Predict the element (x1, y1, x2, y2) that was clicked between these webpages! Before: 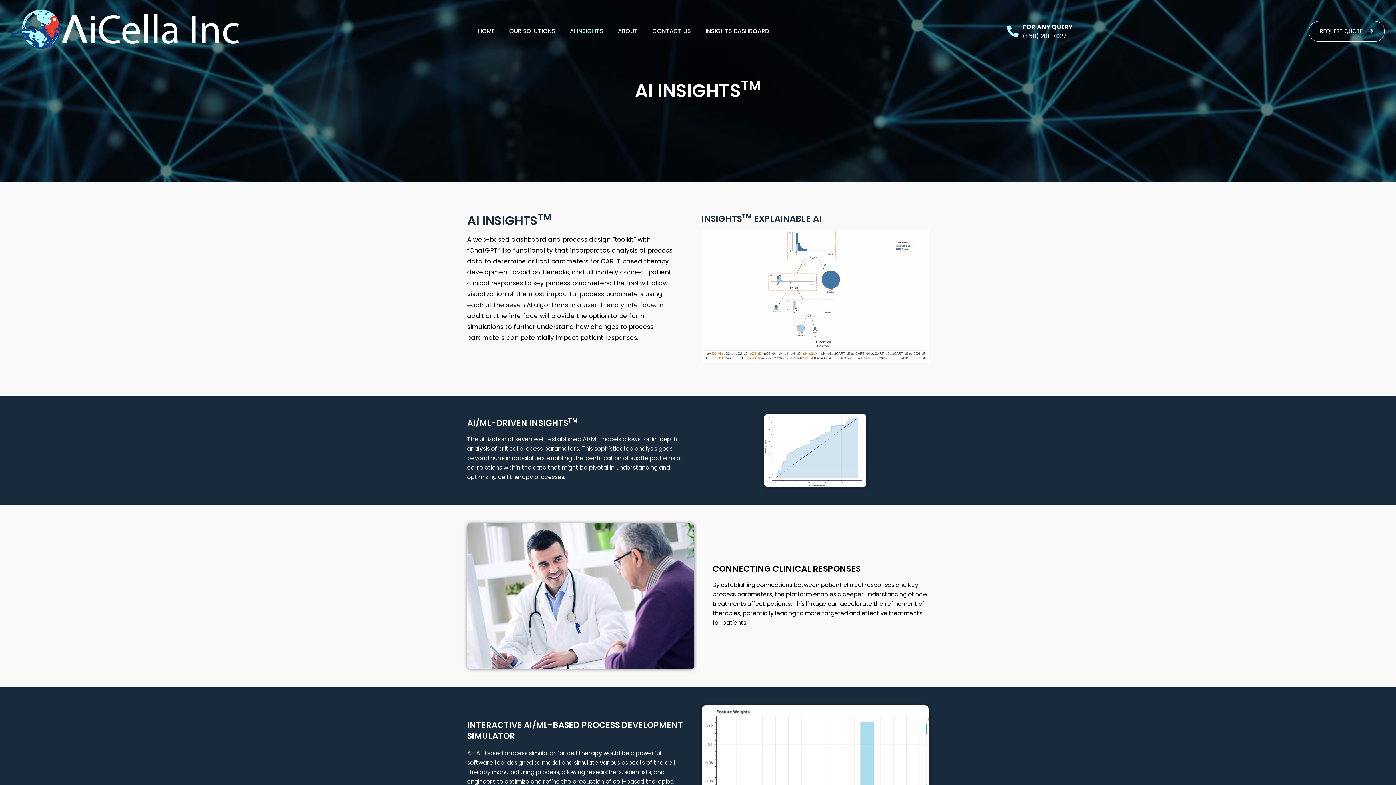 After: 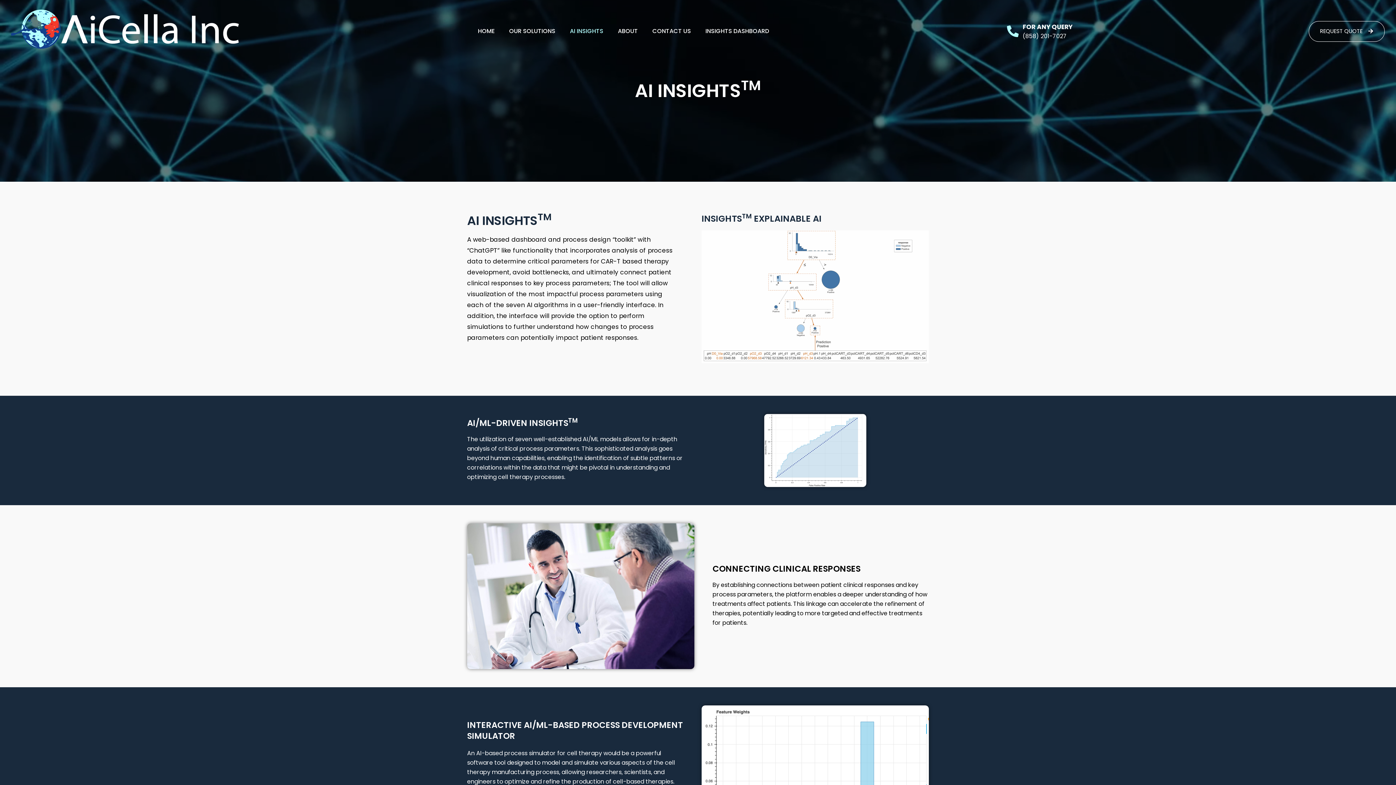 Action: bbox: (1007, 25, 1019, 37)